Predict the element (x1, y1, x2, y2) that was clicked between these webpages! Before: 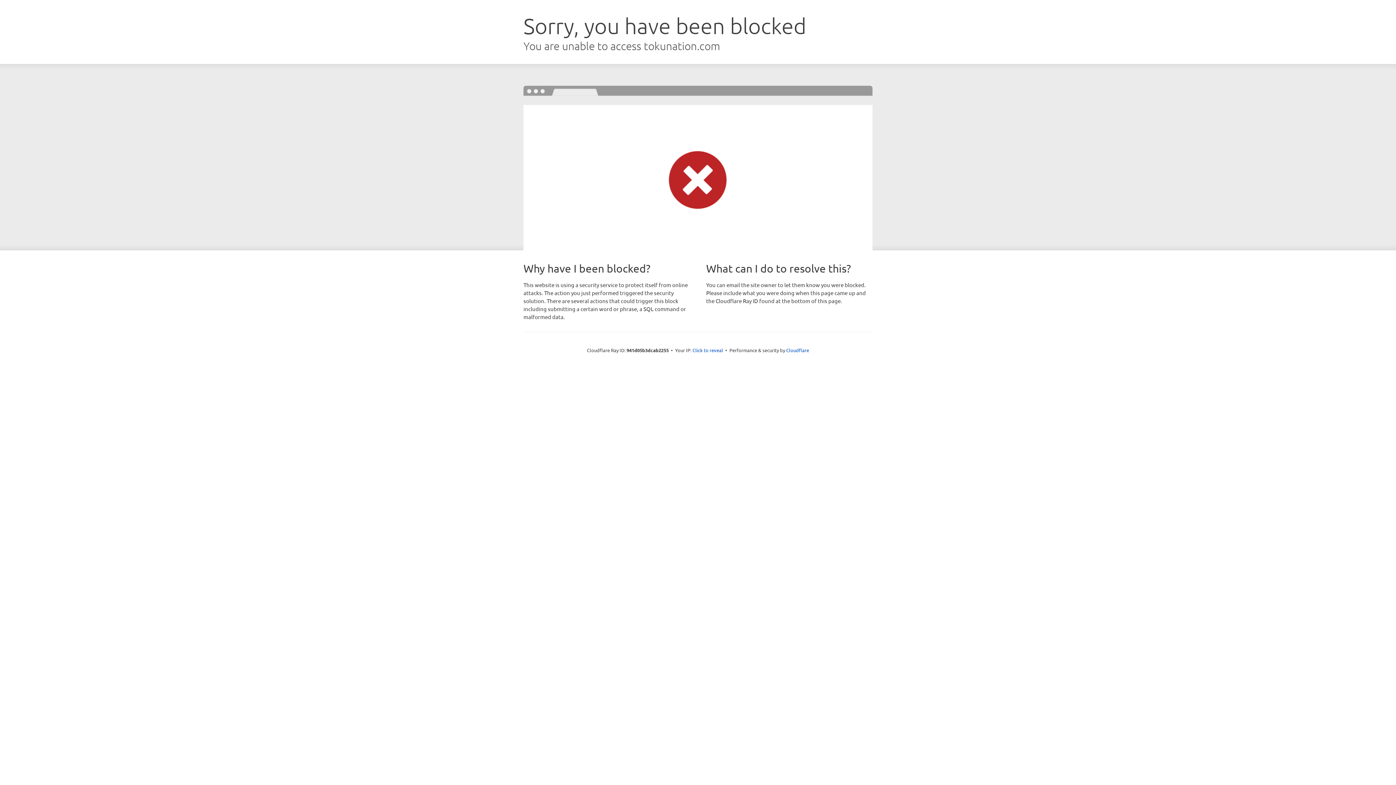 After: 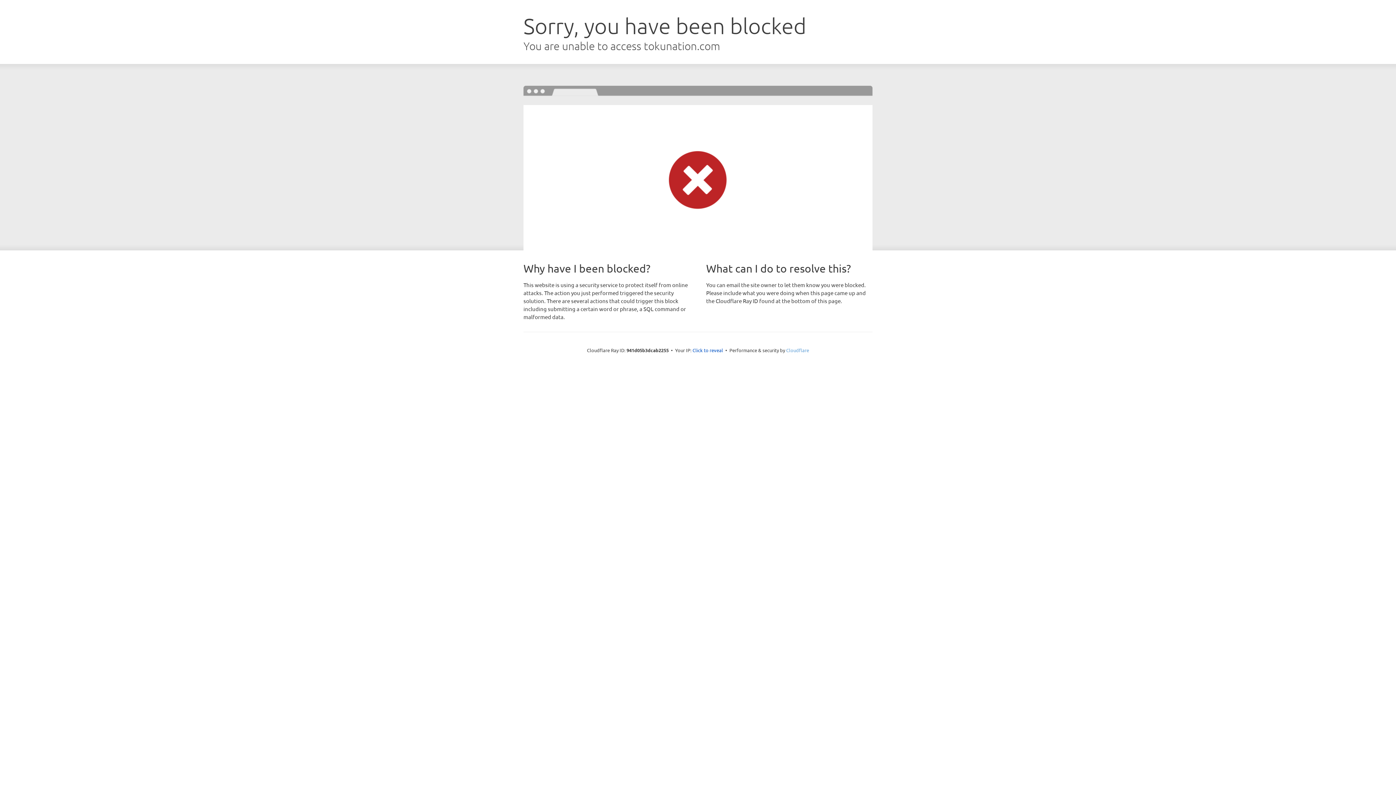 Action: bbox: (786, 347, 809, 353) label: Cloudflare